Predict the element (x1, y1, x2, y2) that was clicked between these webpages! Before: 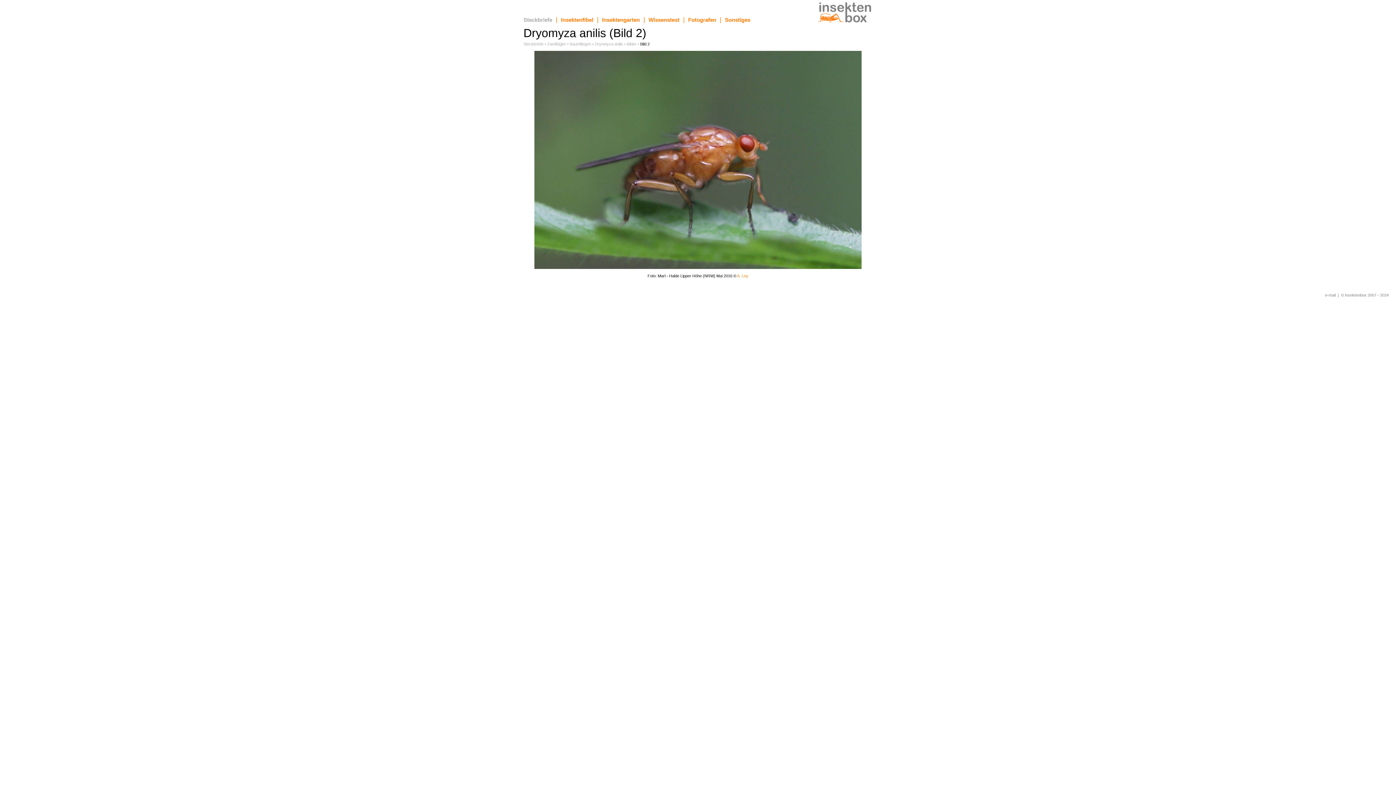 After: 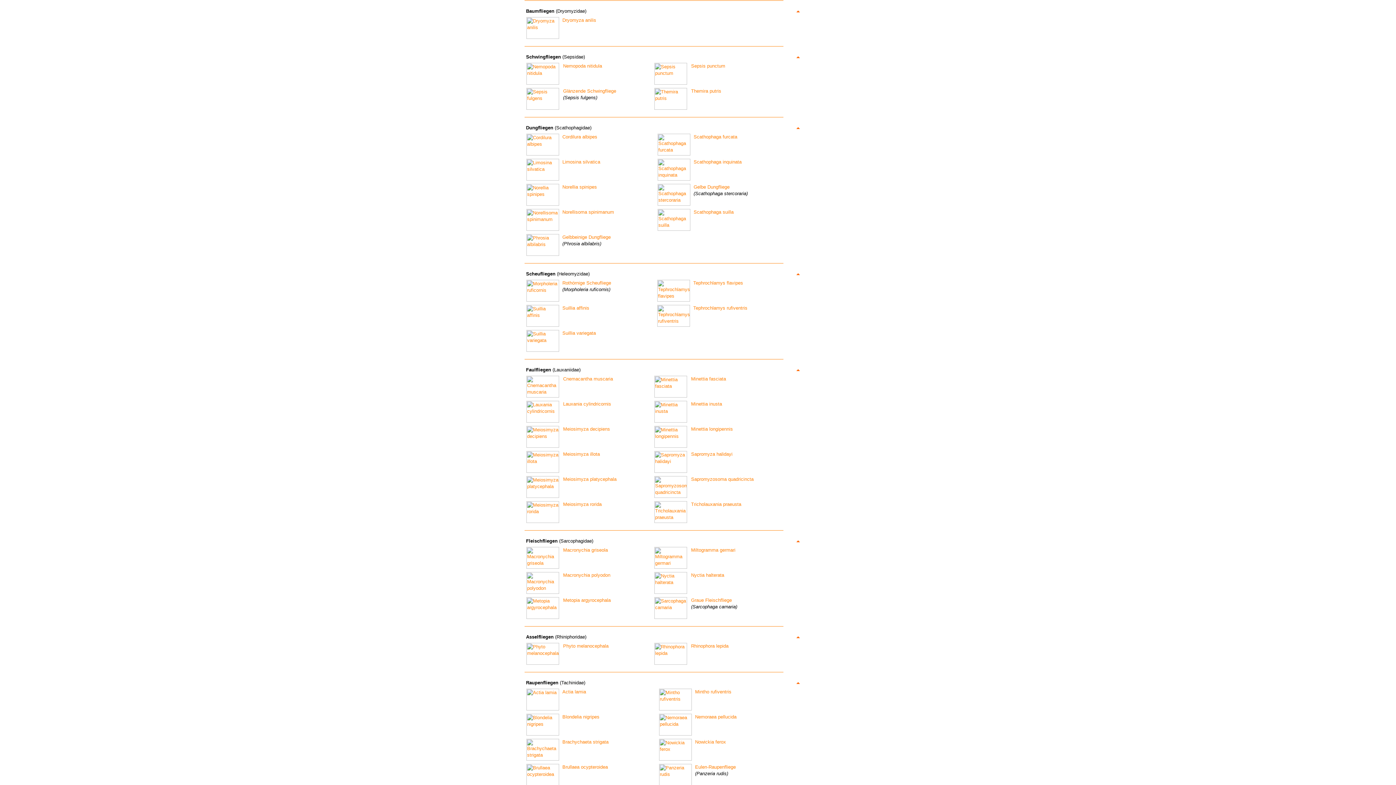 Action: label: Baumfliegen bbox: (569, 41, 591, 46)